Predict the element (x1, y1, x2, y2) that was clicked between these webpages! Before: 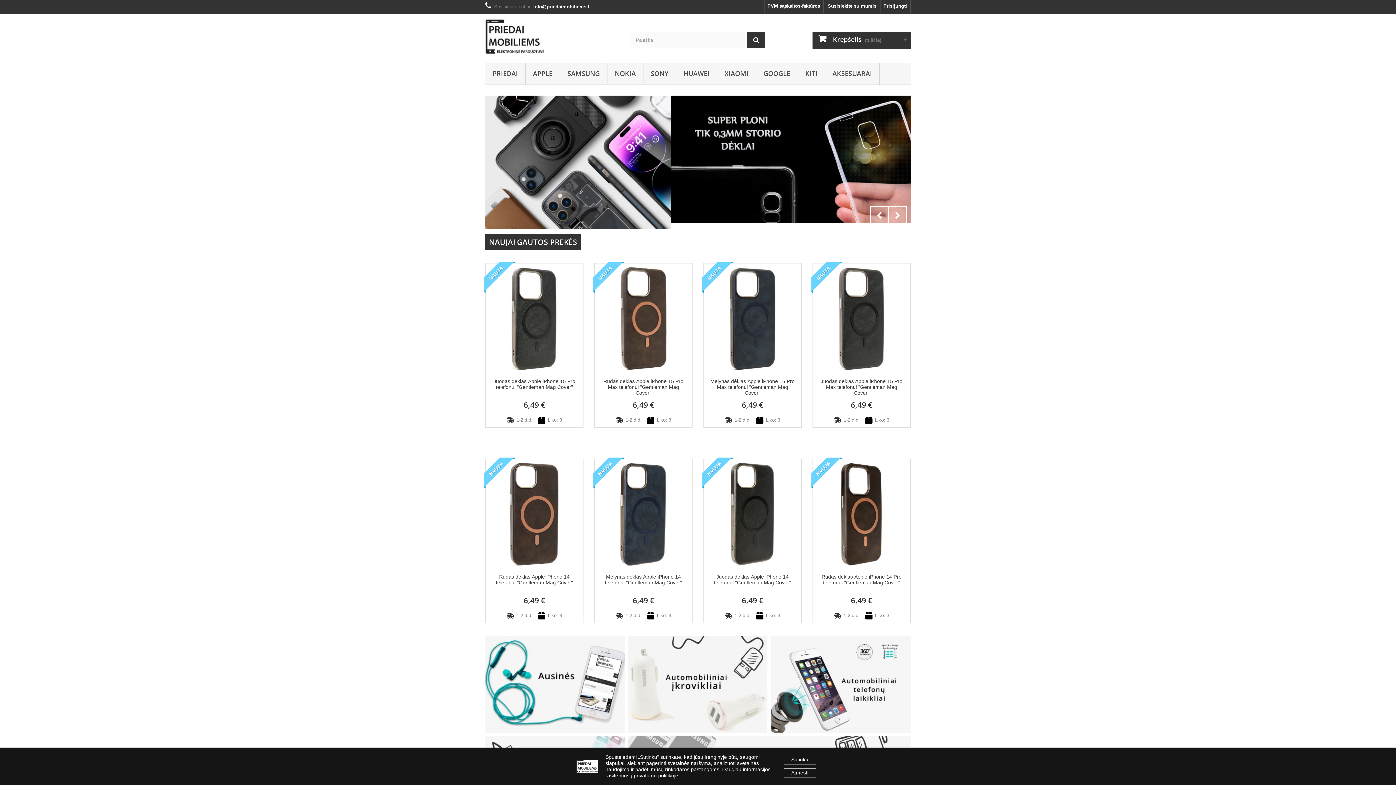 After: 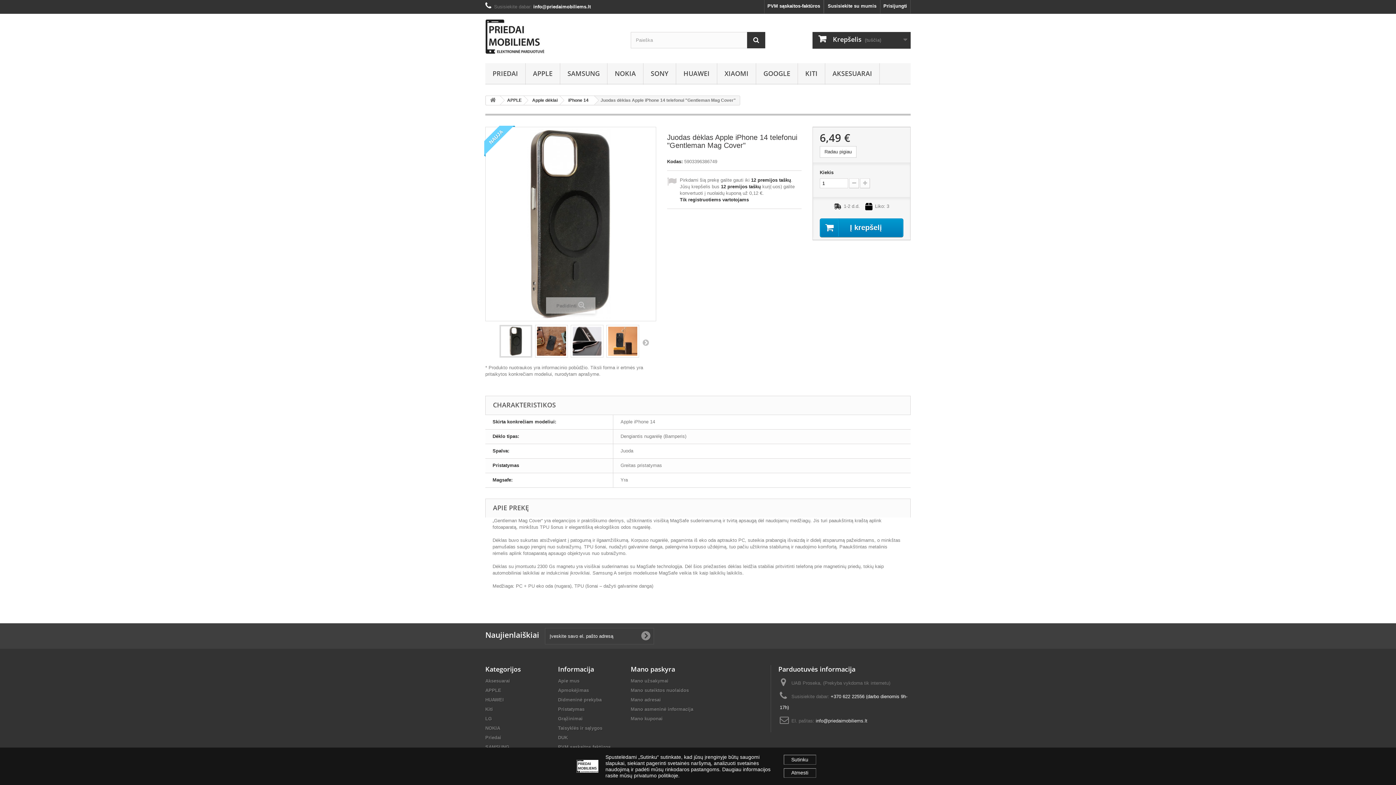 Action: bbox: (702, 457, 733, 488) label: NAUJA